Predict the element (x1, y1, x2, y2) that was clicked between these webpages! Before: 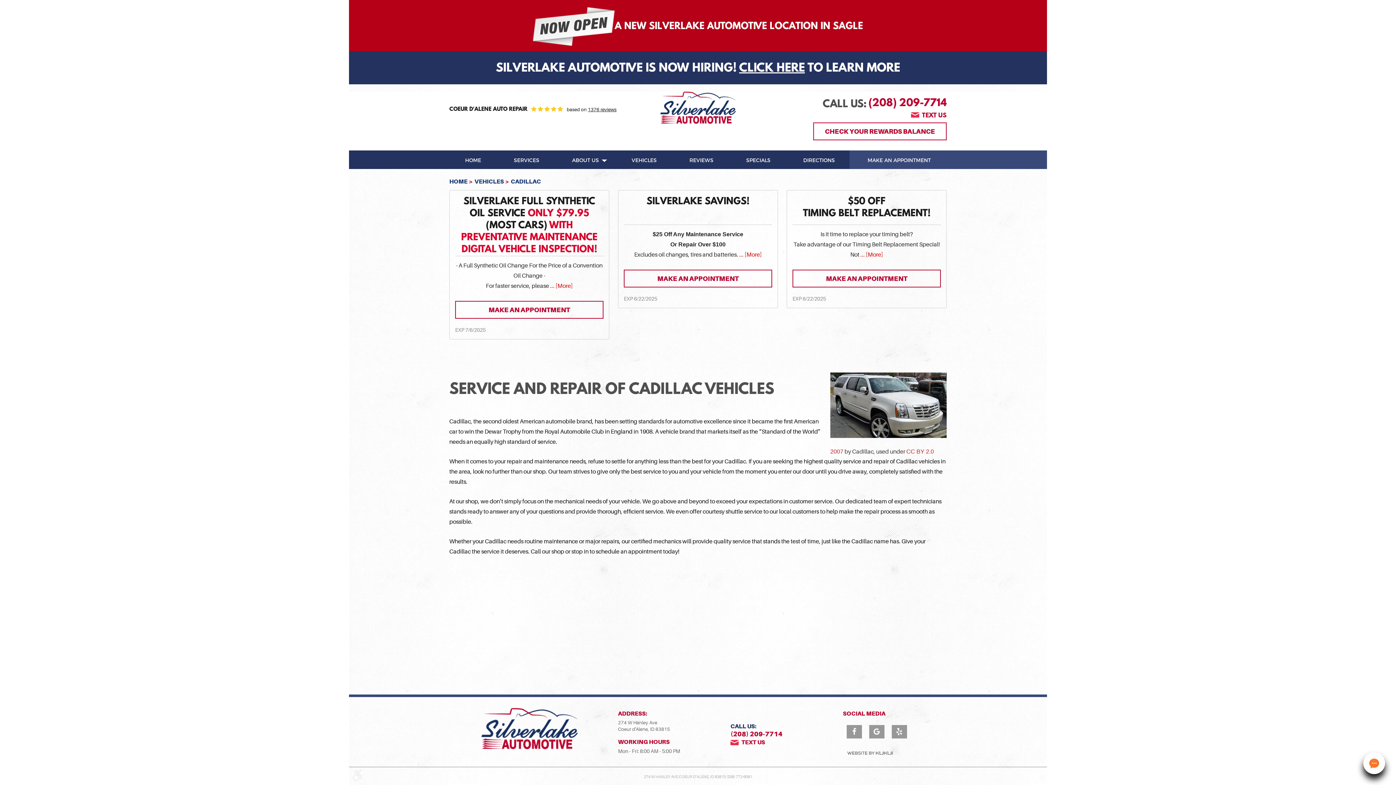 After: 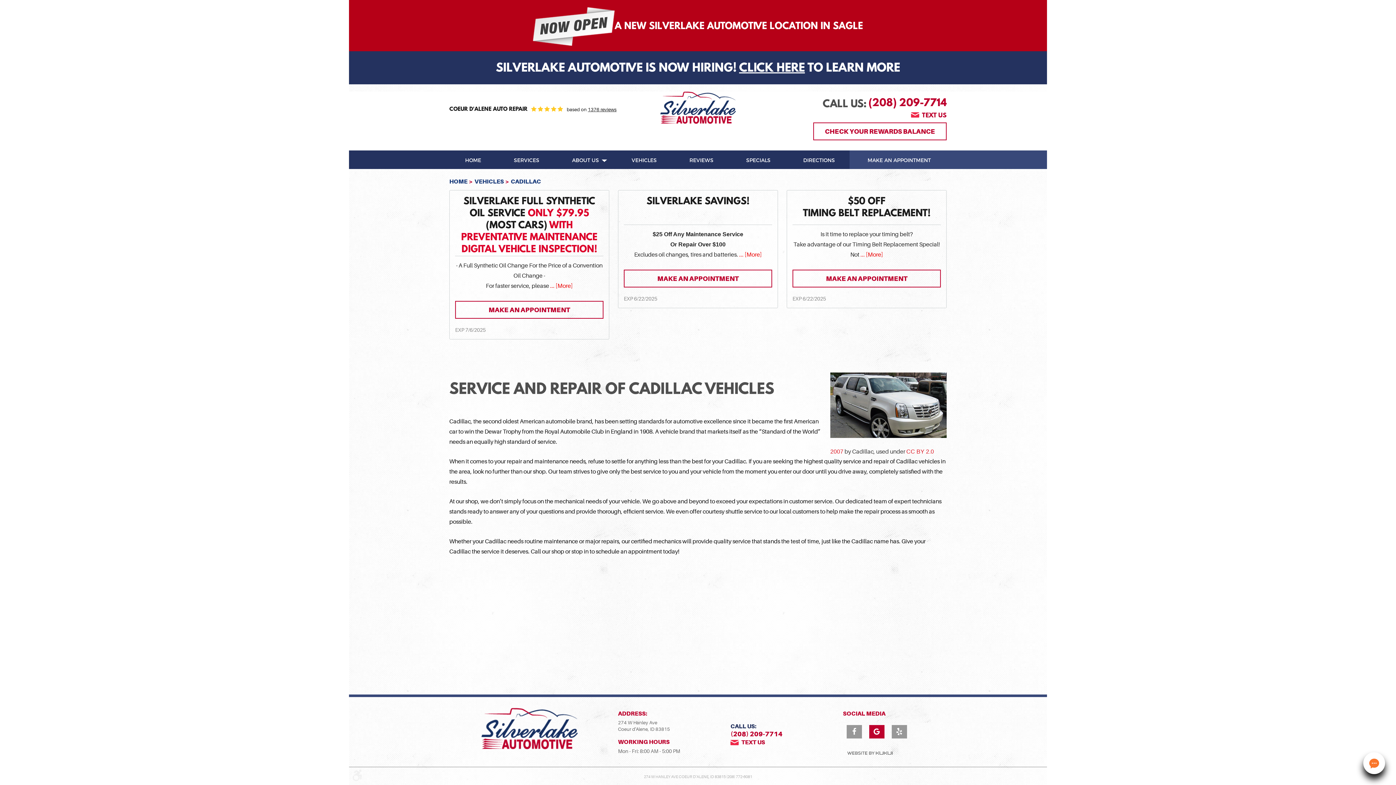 Action: bbox: (869, 725, 884, 738) label: Google